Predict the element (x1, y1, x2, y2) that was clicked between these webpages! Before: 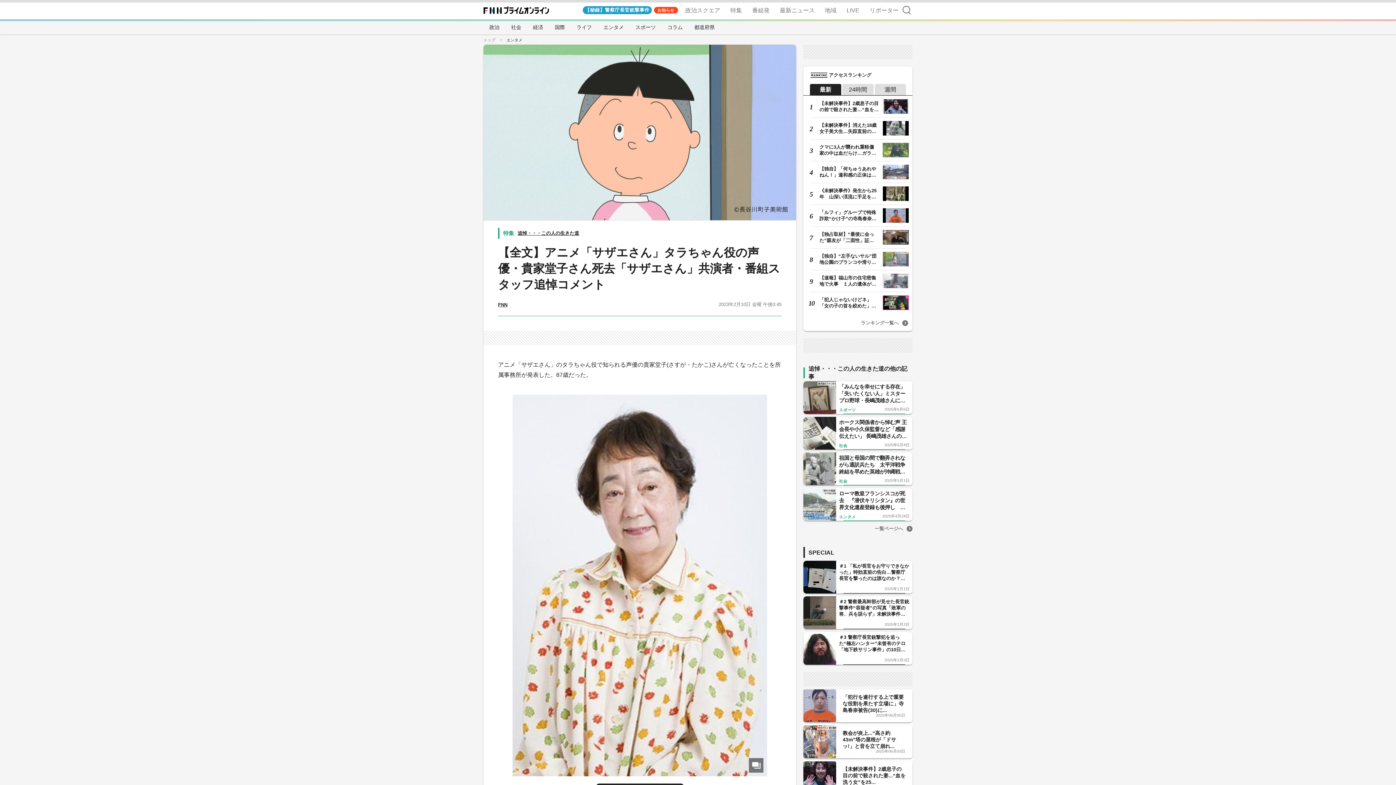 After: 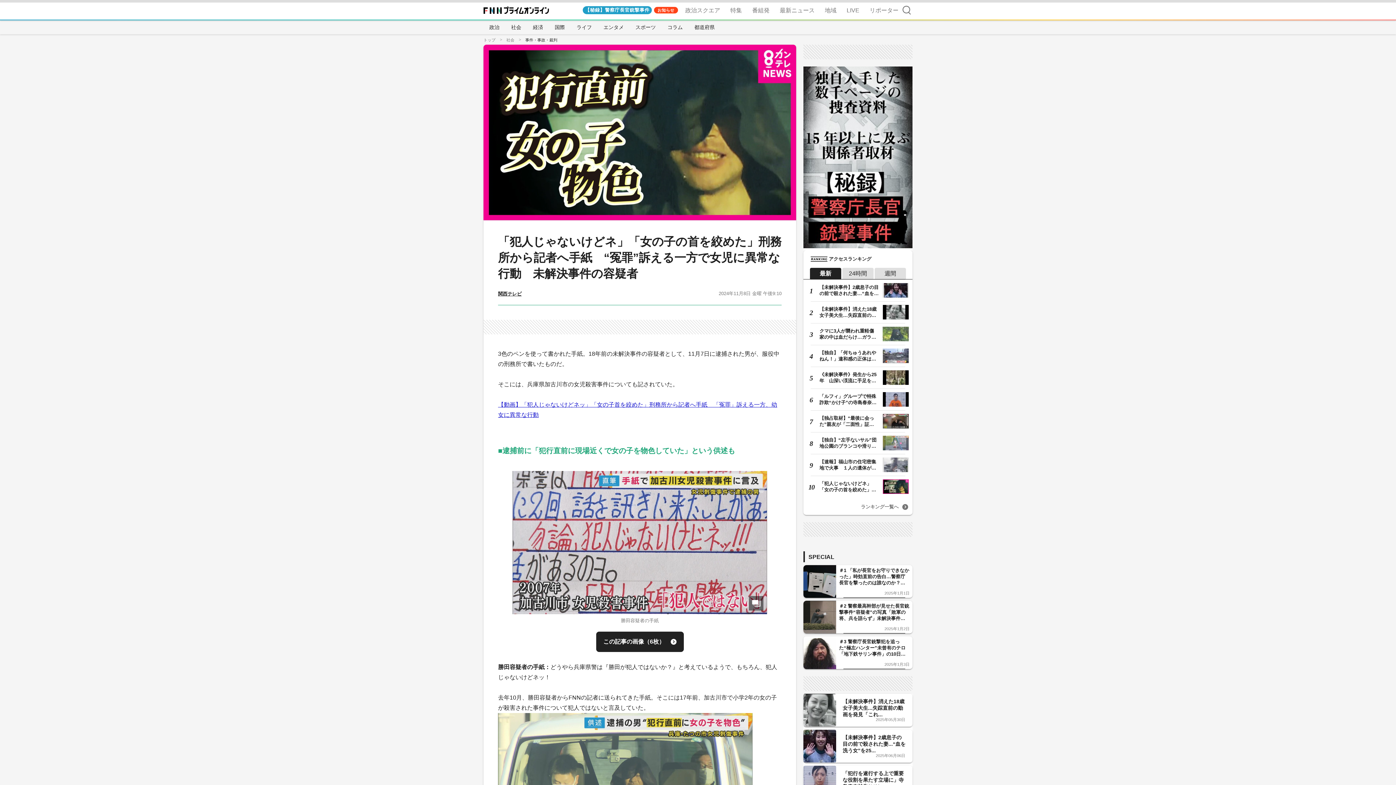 Action: bbox: (806, 295, 909, 310) label: 「犯人じゃないけどネ」「女の子の首を絞めた」刑務所から記者へ手紙…